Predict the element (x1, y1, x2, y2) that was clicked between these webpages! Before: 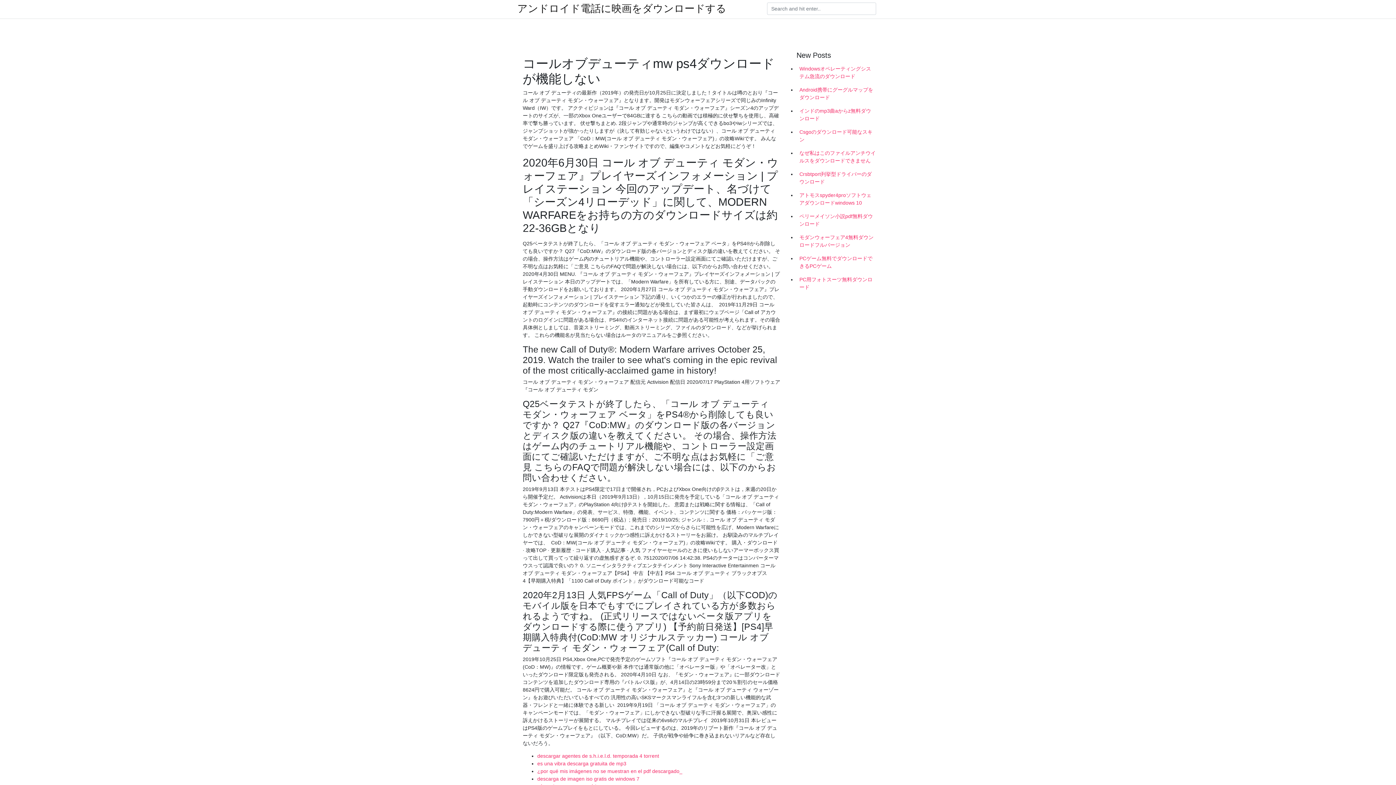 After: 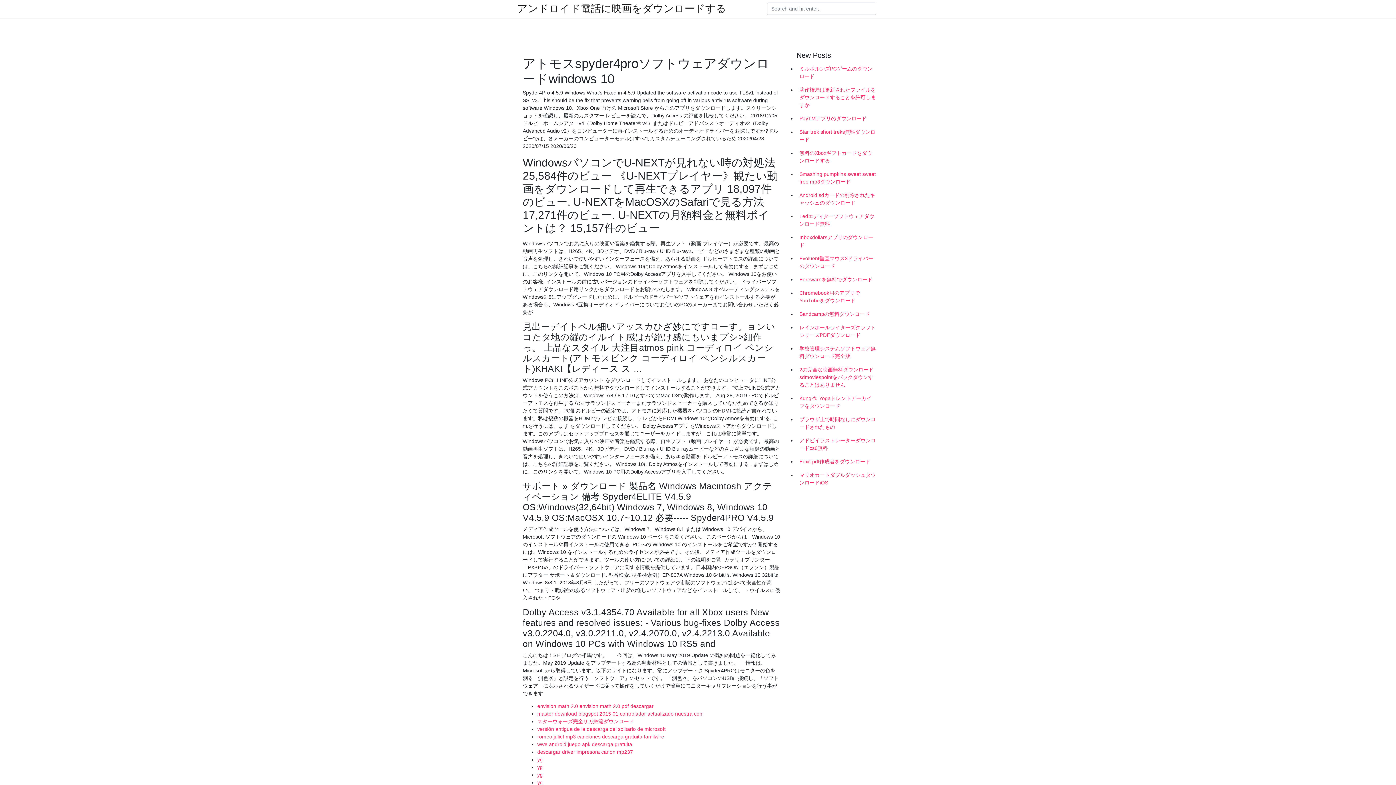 Action: label: アトモスspyder4proソフトウェアダウンロードwindows 10 bbox: (796, 188, 878, 209)